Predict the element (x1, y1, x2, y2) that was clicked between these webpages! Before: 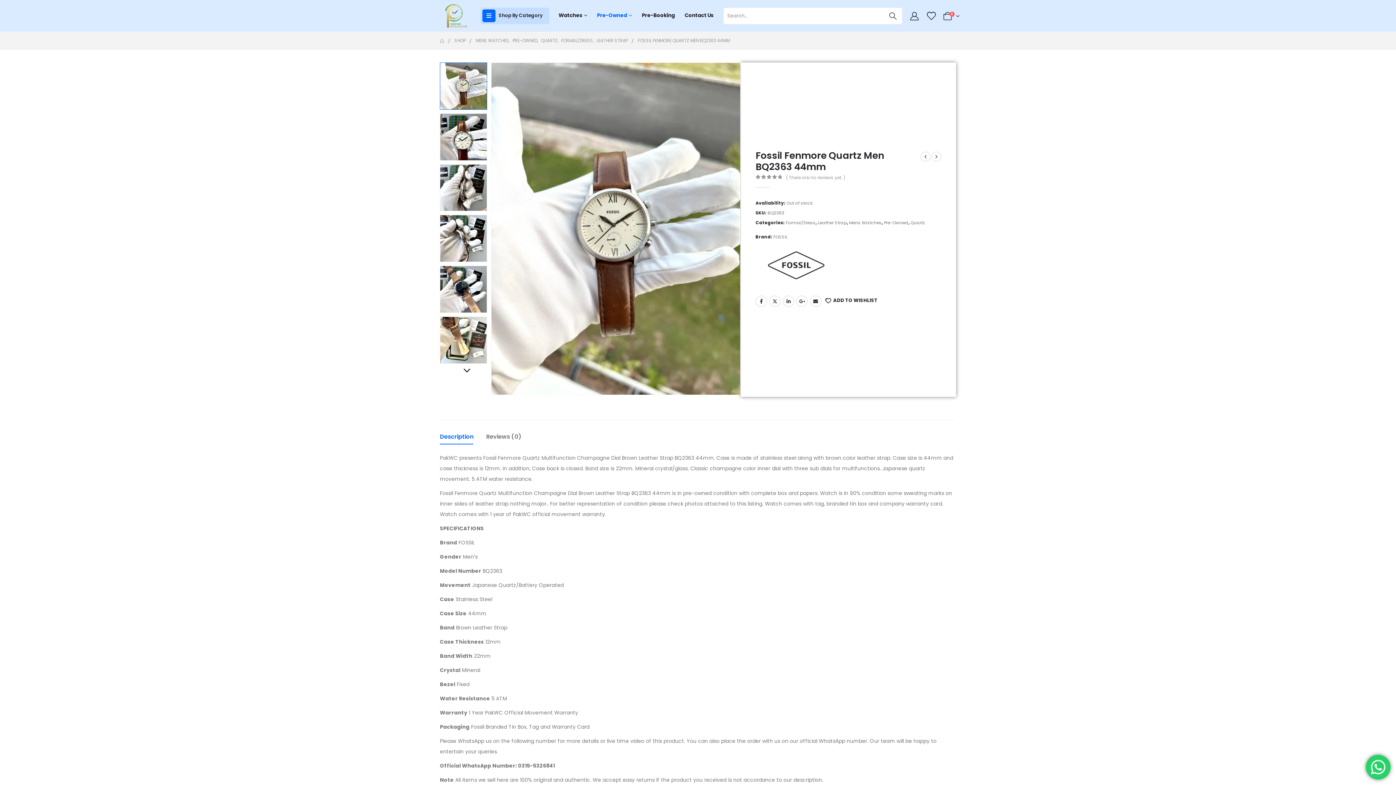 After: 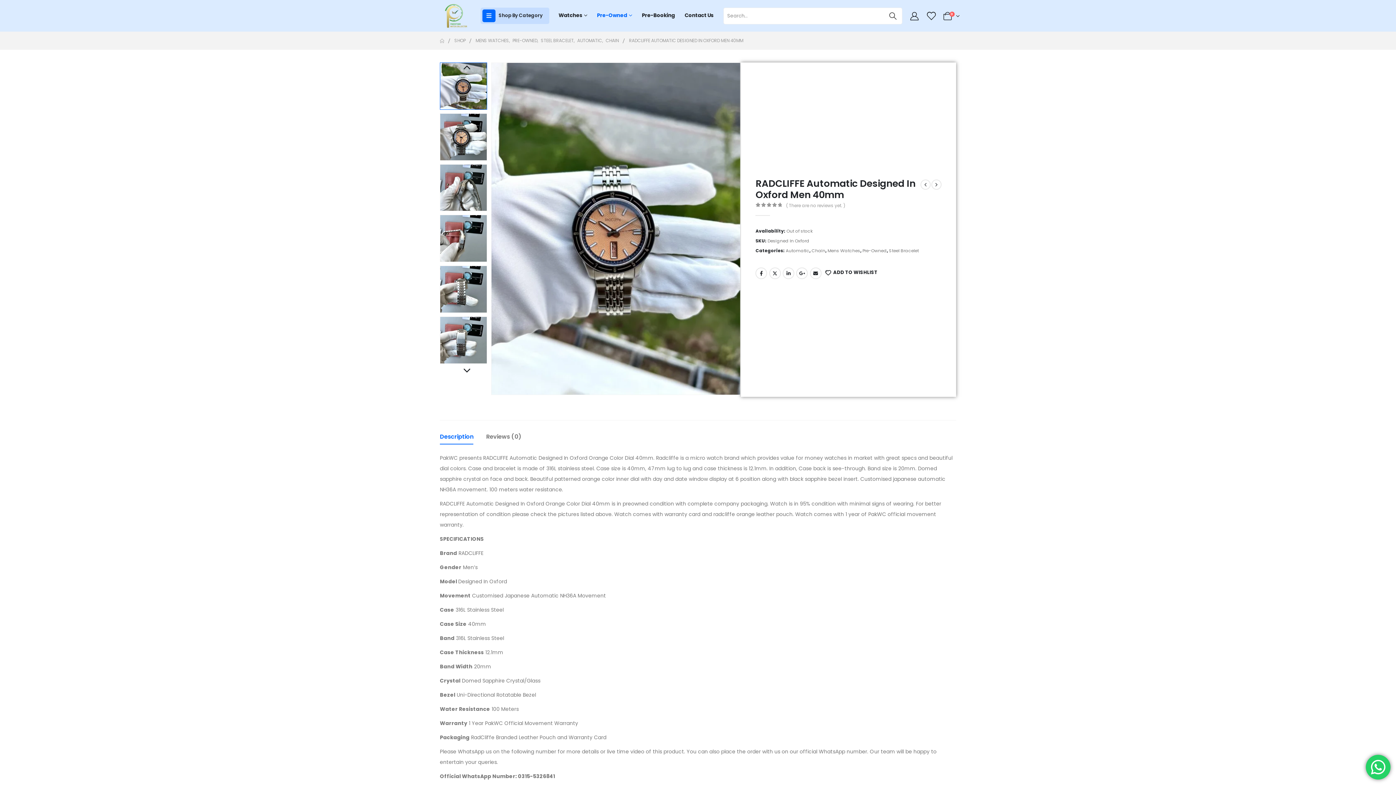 Action: bbox: (920, 151, 930, 161)